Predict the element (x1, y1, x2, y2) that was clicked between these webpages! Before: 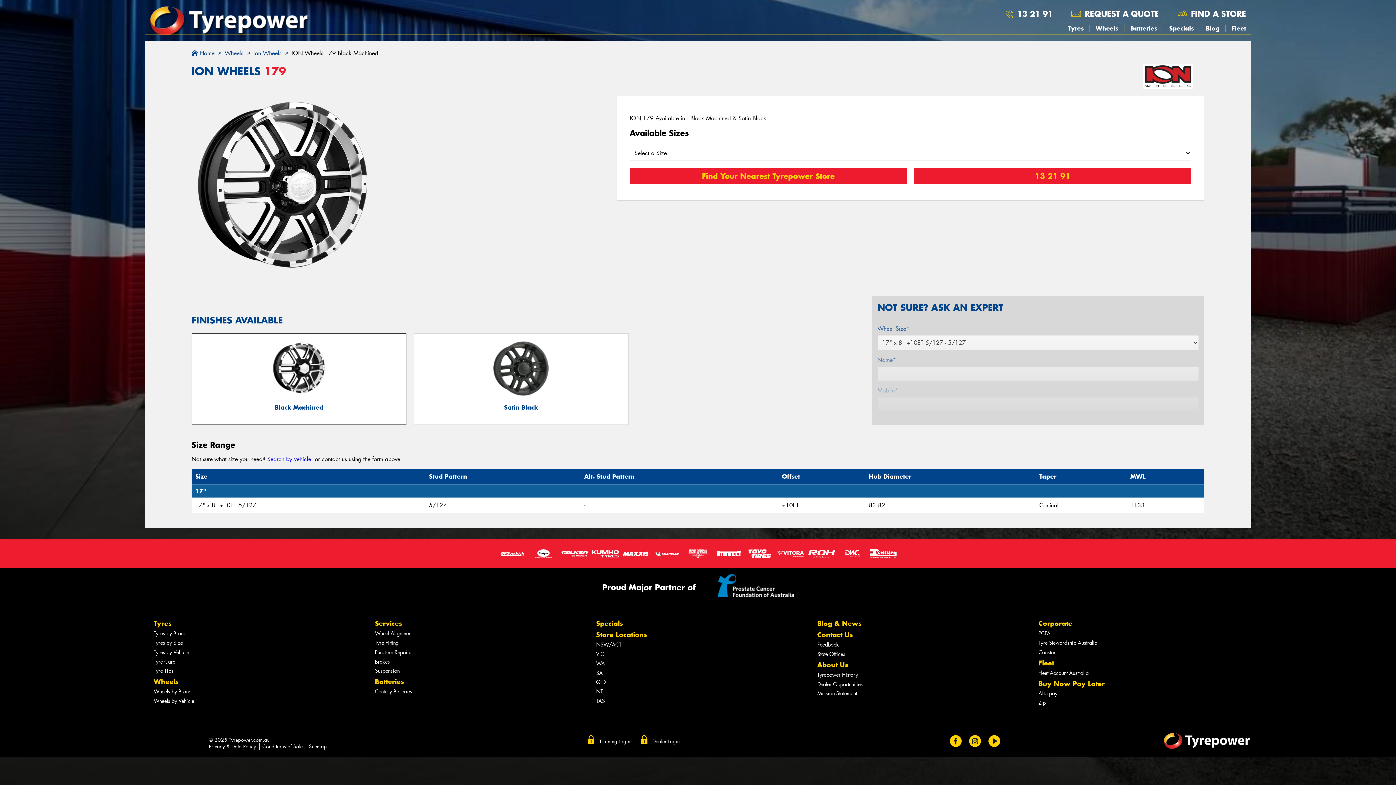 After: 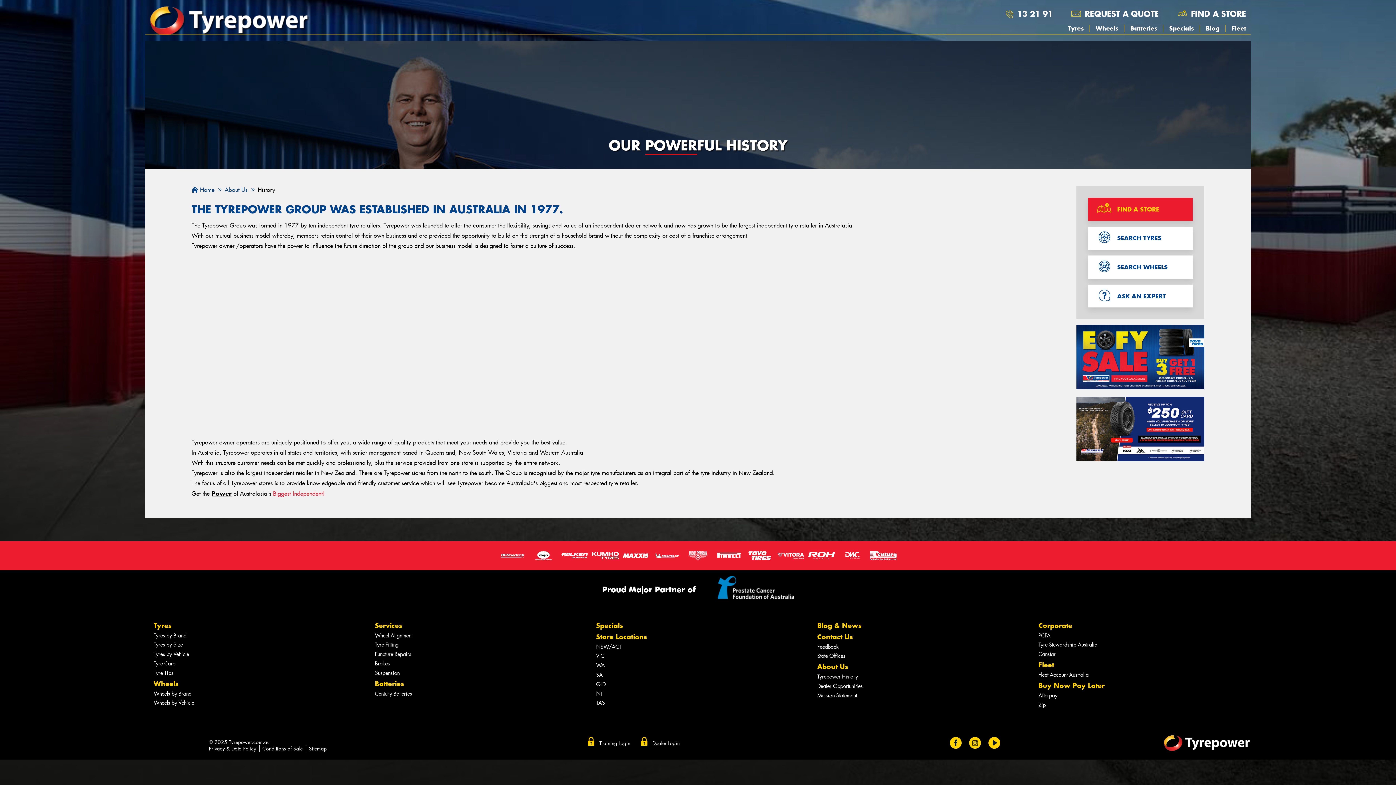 Action: bbox: (817, 671, 858, 678) label: Tyrepower History